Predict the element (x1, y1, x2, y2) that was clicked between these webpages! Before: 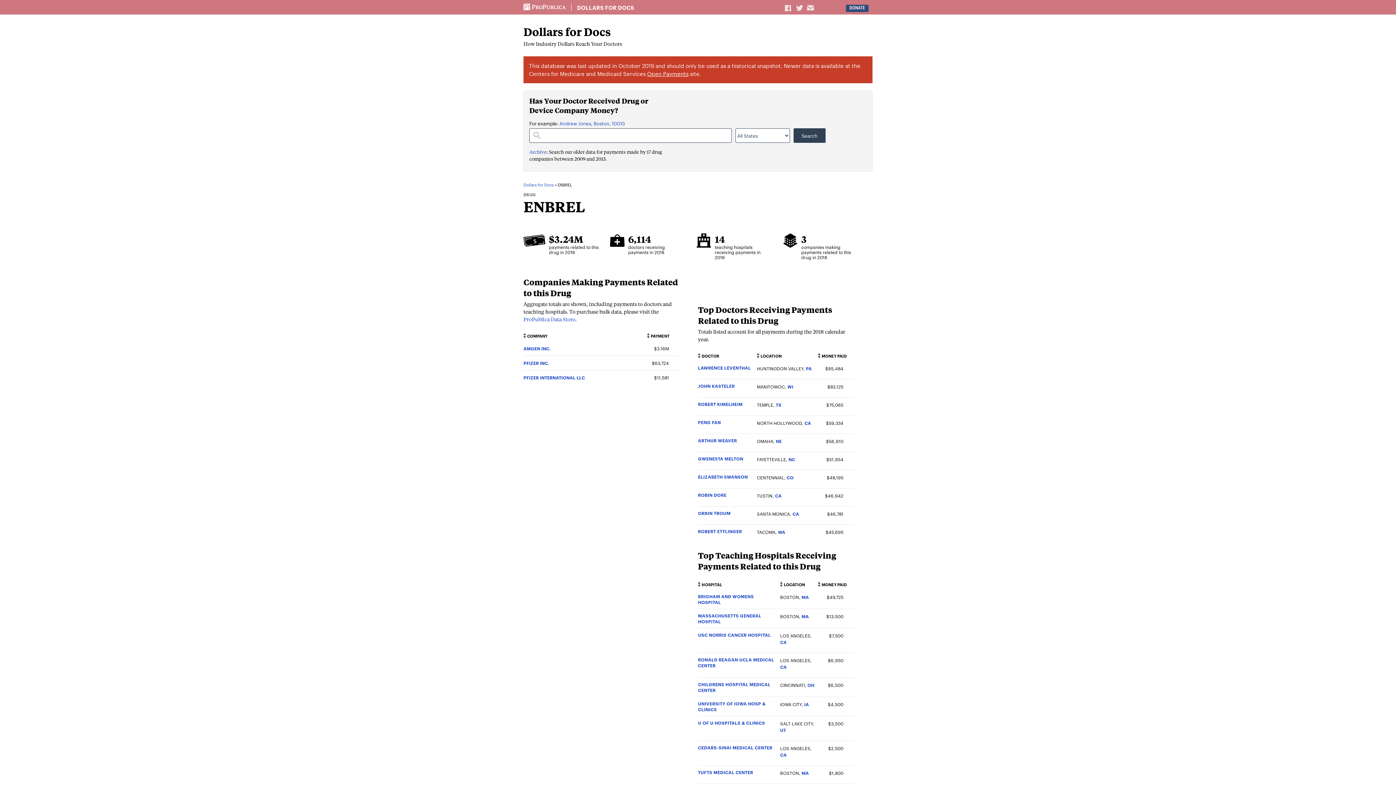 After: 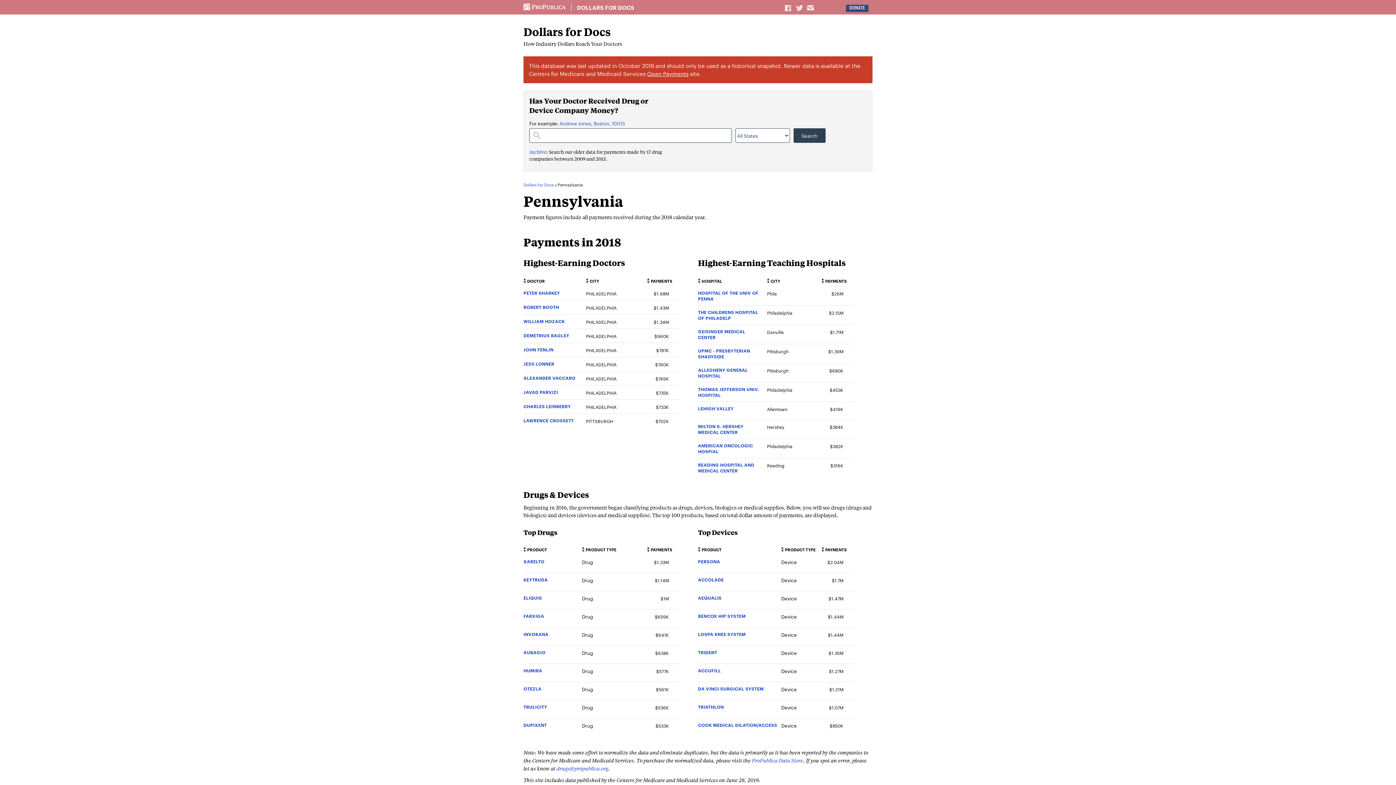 Action: bbox: (806, 365, 812, 371) label: PA